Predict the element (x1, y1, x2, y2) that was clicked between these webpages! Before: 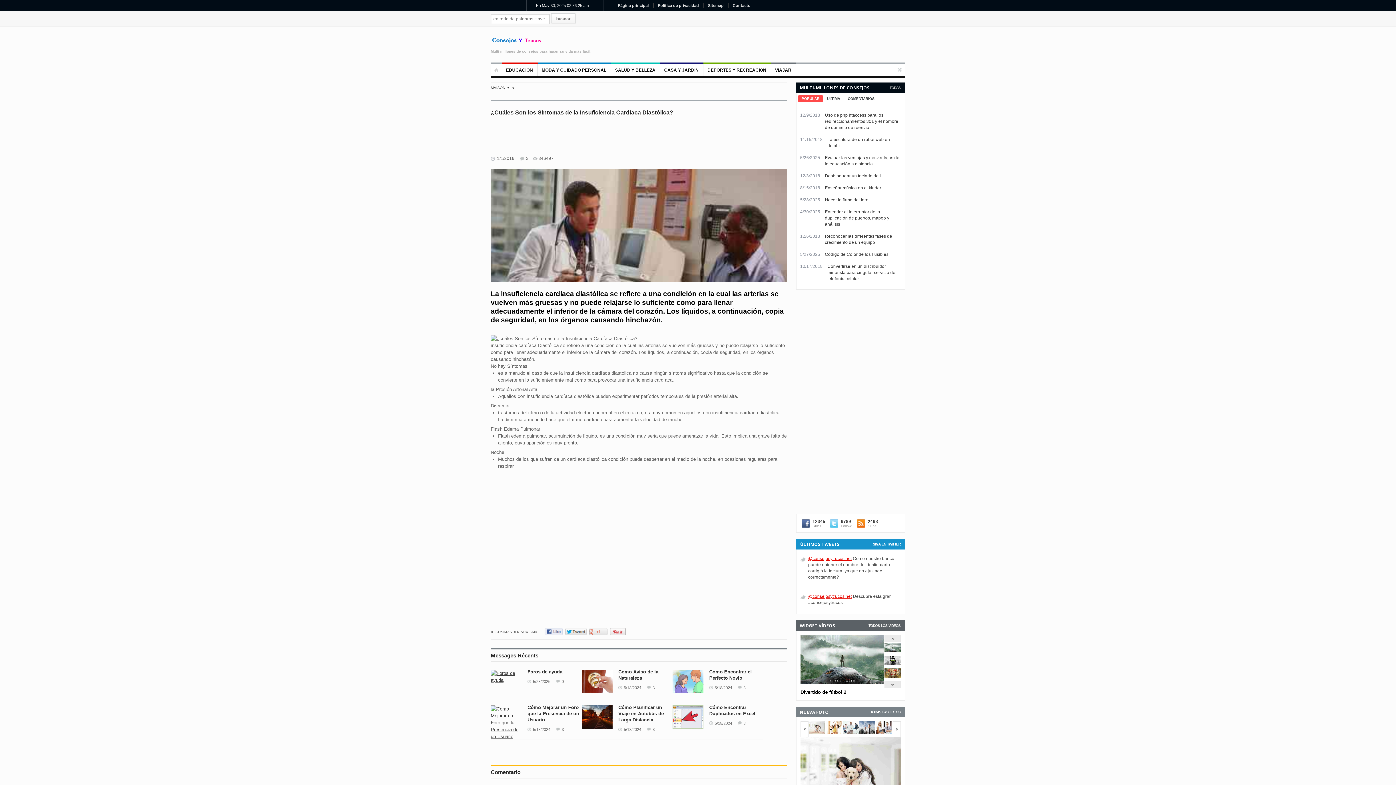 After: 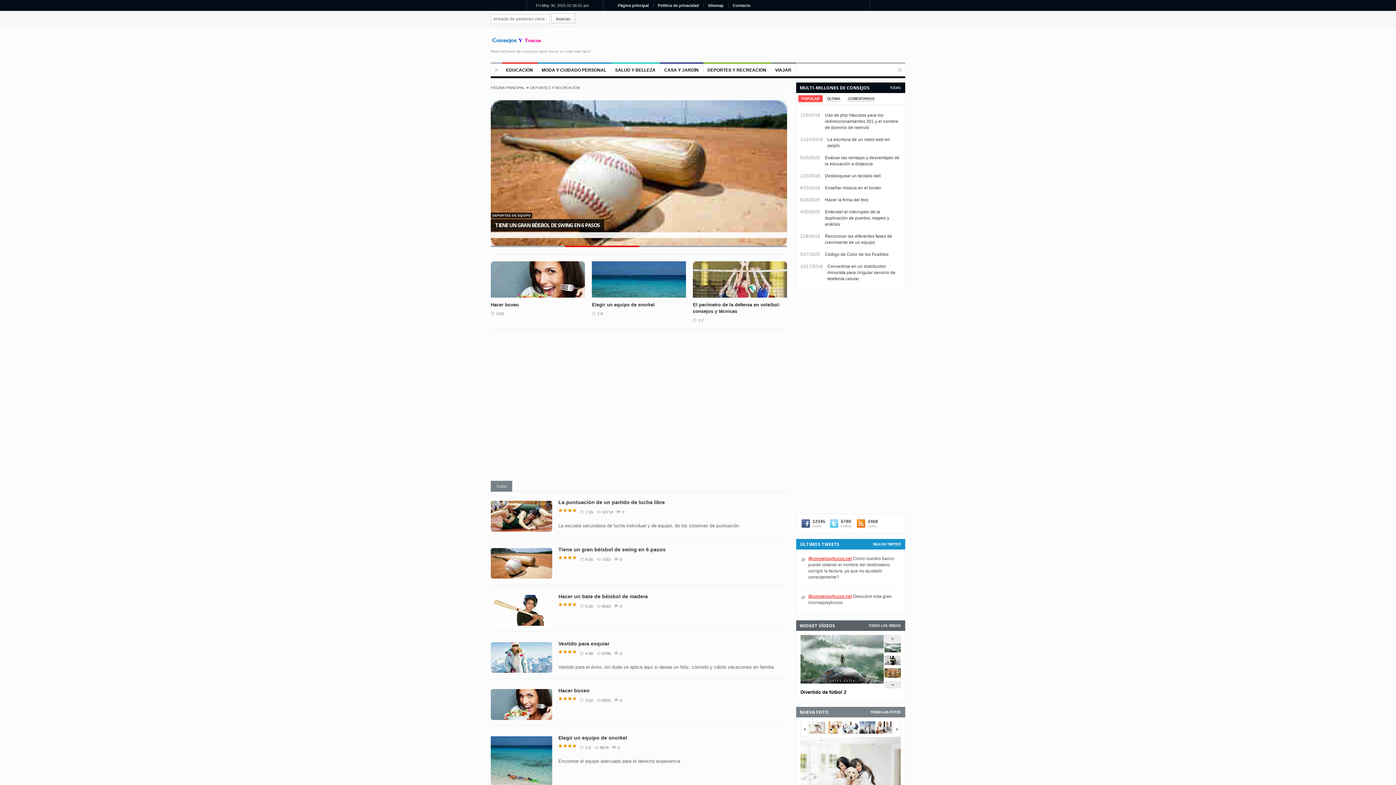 Action: bbox: (703, 63, 771, 76) label: DEPORTES Y RECREACIÓN